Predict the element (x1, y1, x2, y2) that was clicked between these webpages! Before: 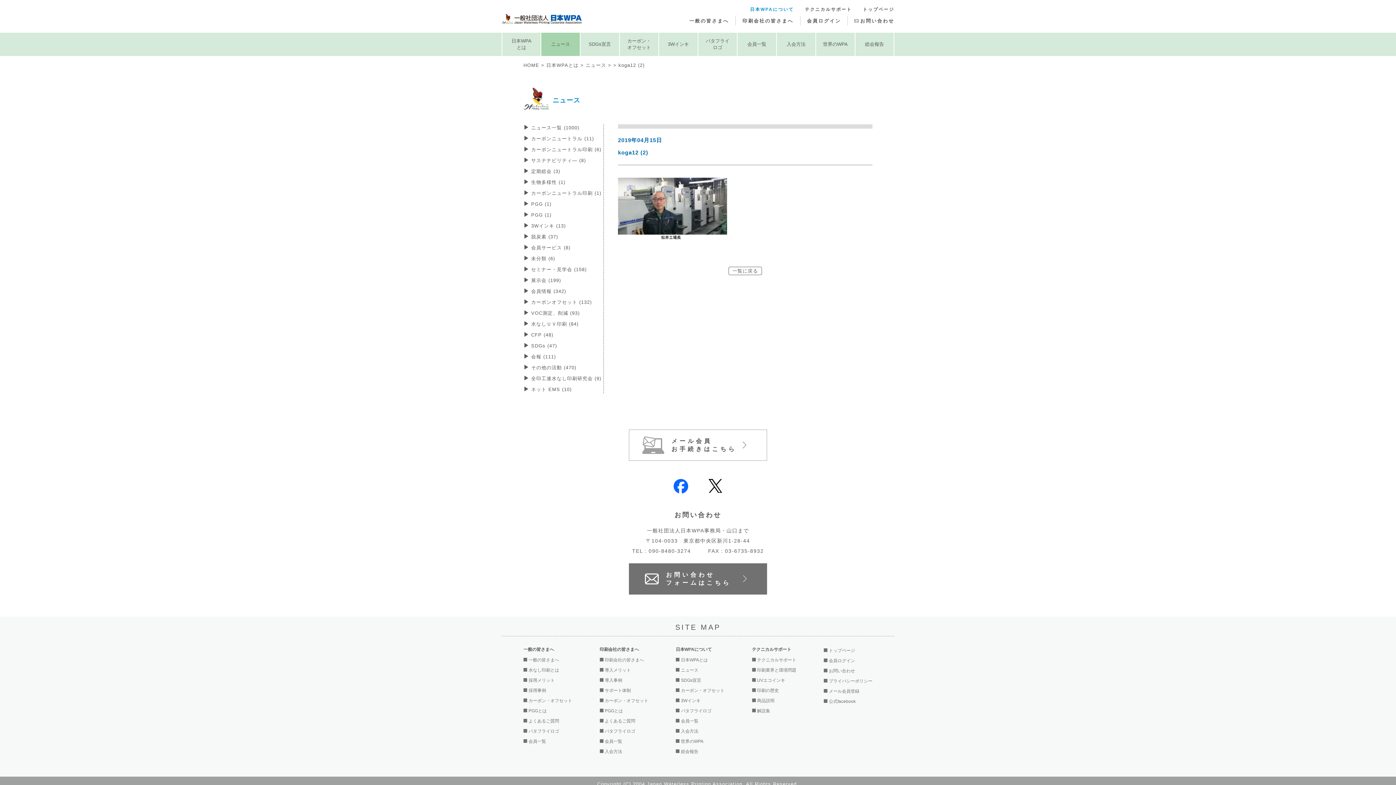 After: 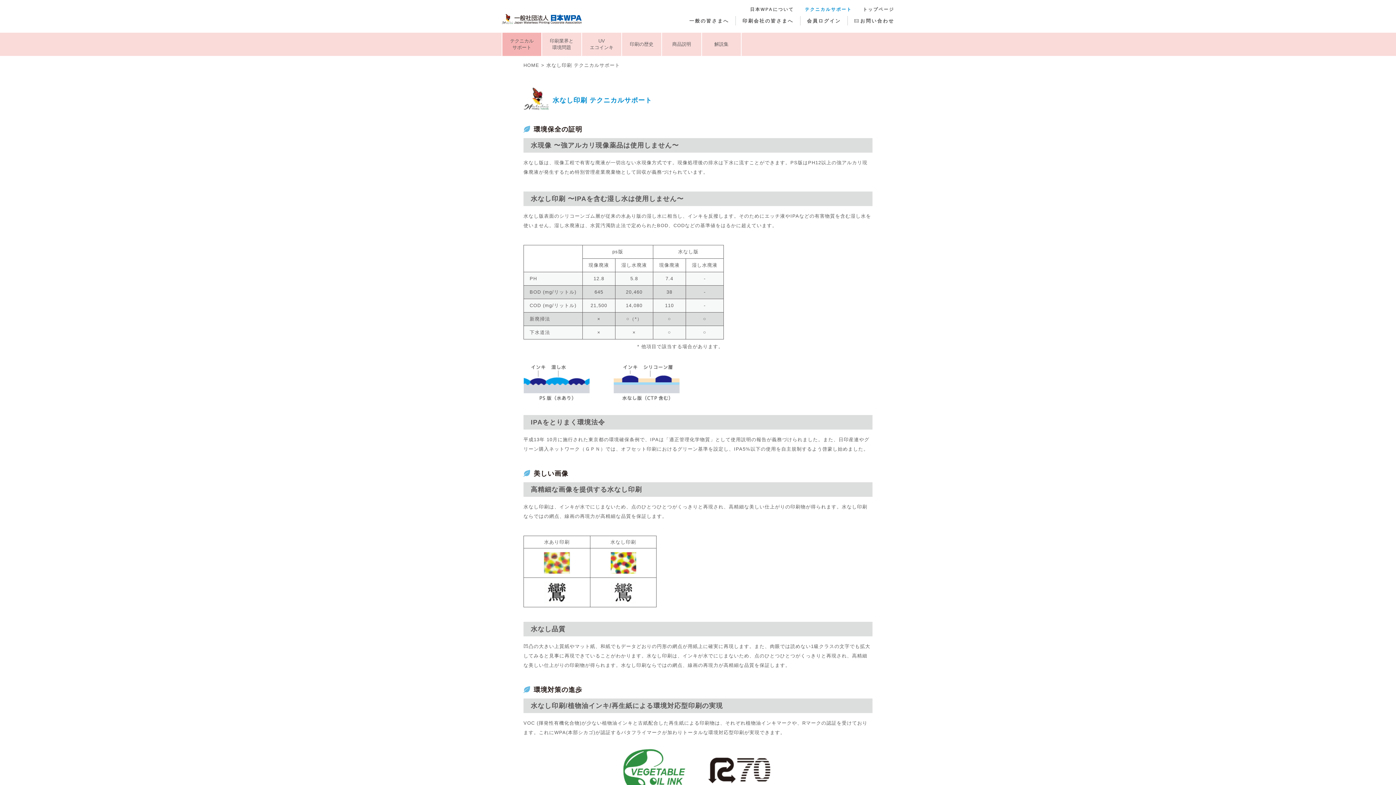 Action: label: テクニカルサポート bbox: (805, 6, 852, 12)